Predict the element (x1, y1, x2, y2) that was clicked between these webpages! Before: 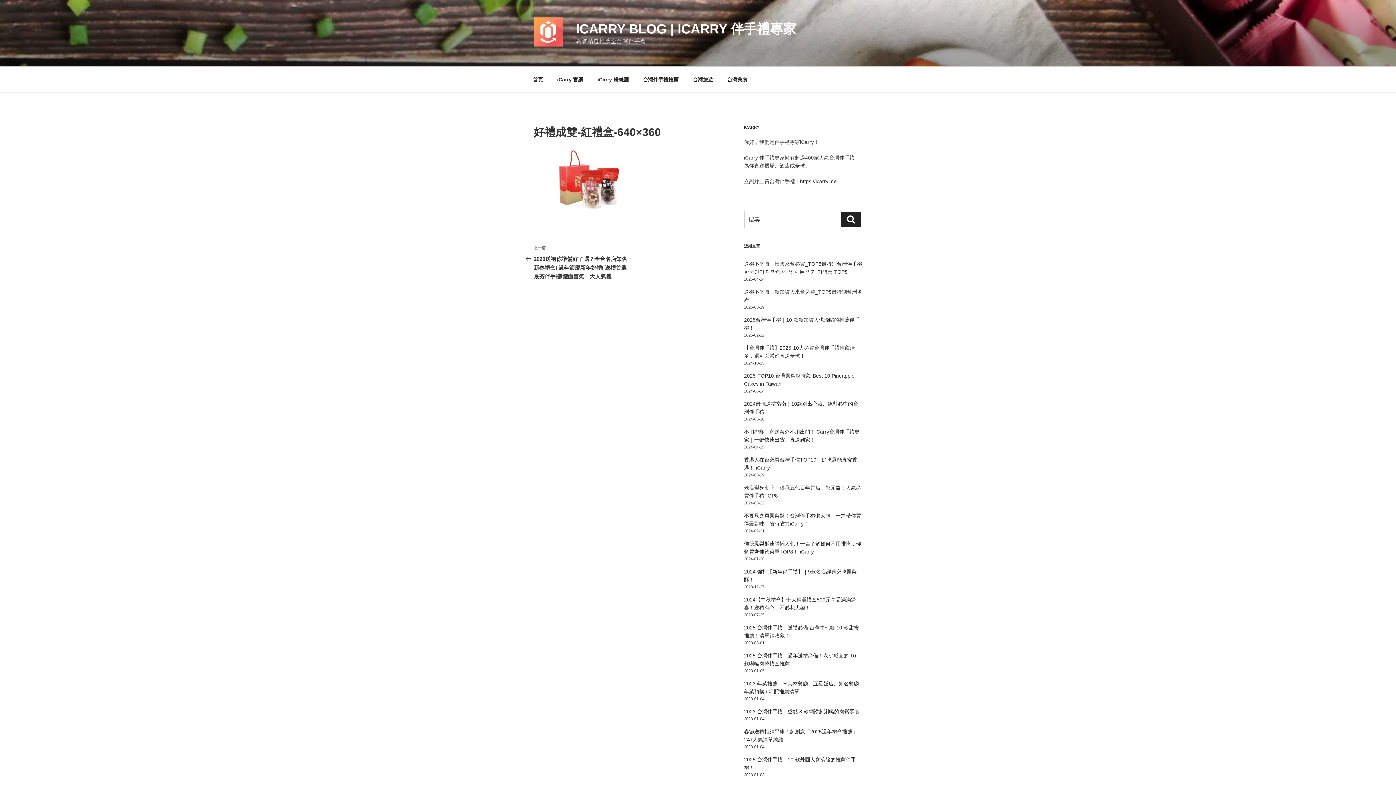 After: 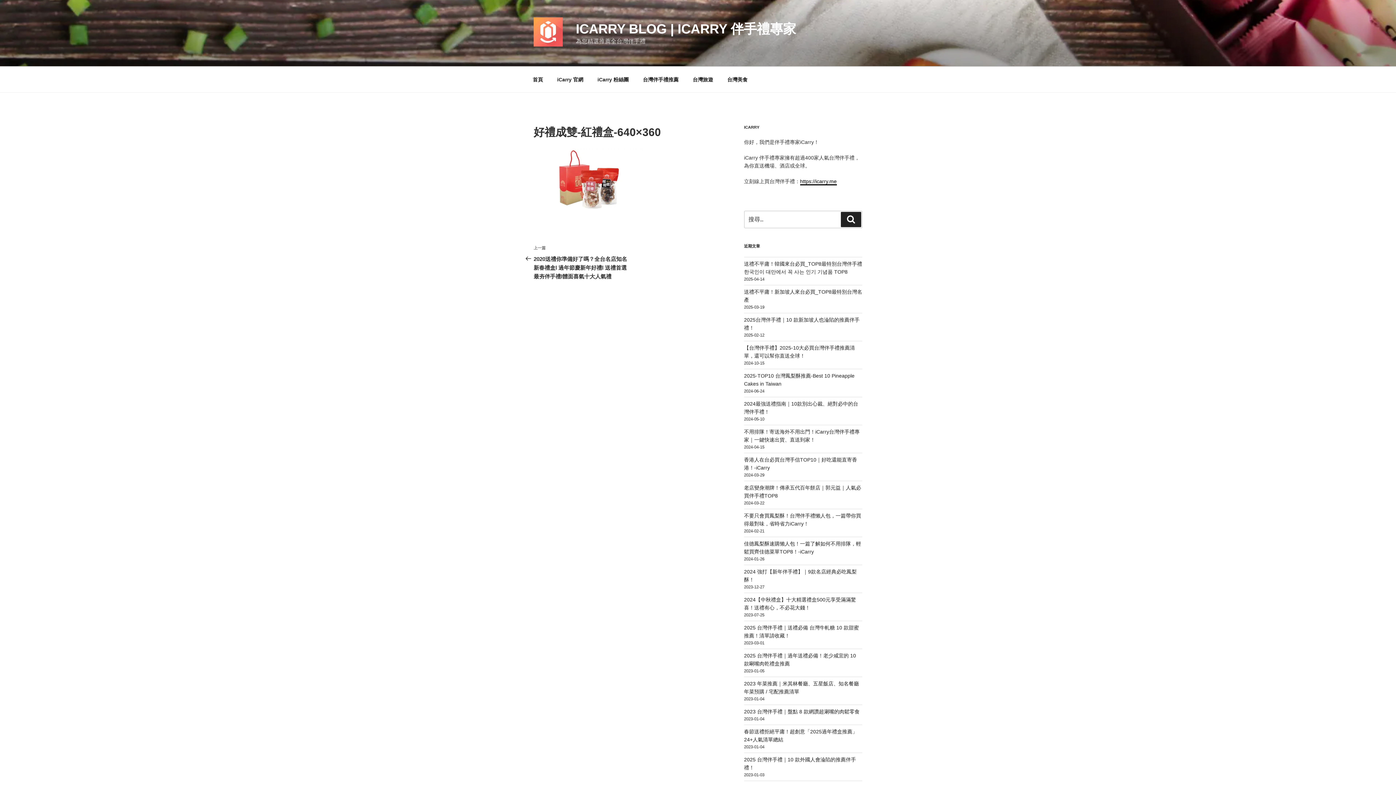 Action: label: https://icarry.me bbox: (800, 178, 836, 184)